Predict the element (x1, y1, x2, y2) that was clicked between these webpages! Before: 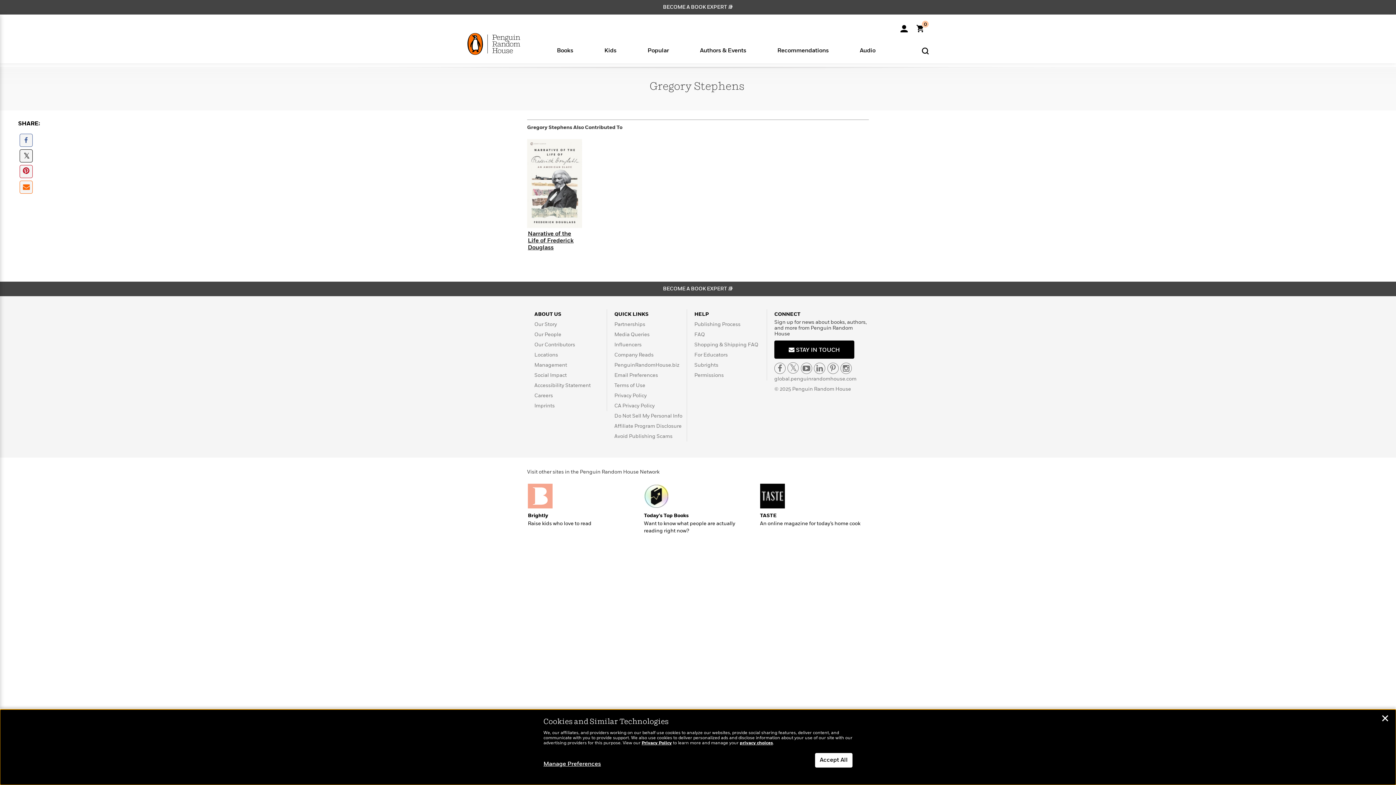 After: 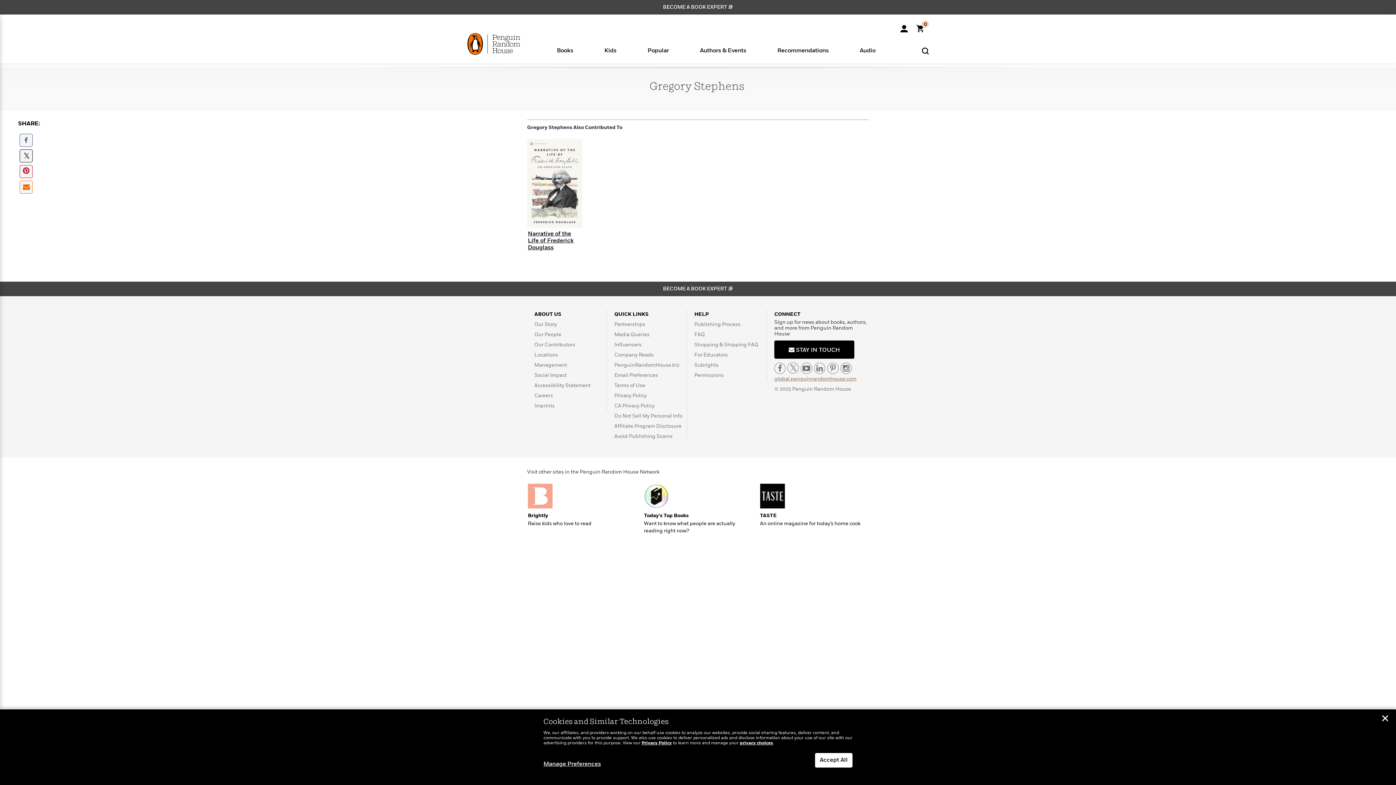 Action: bbox: (774, 376, 856, 381) label: global.penguinrandomhouse.com